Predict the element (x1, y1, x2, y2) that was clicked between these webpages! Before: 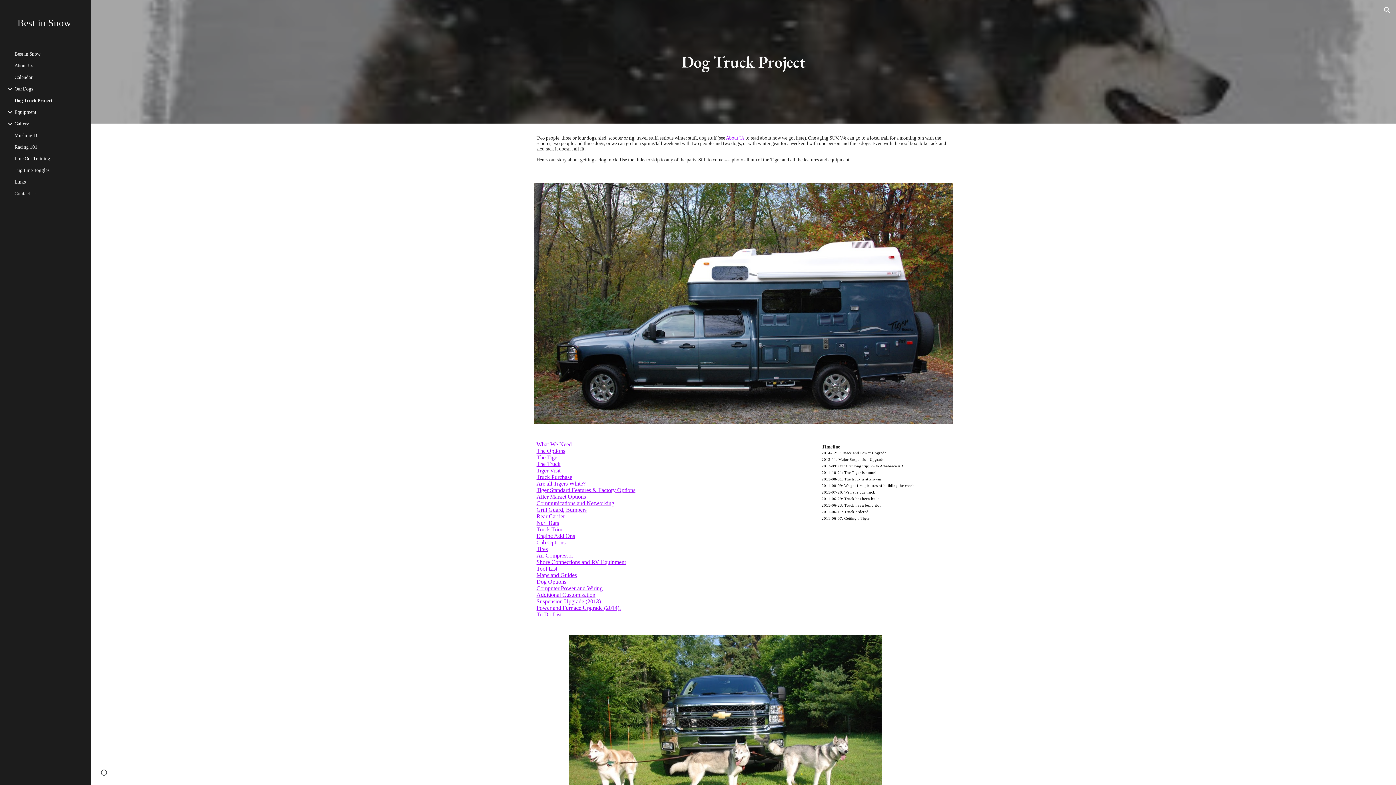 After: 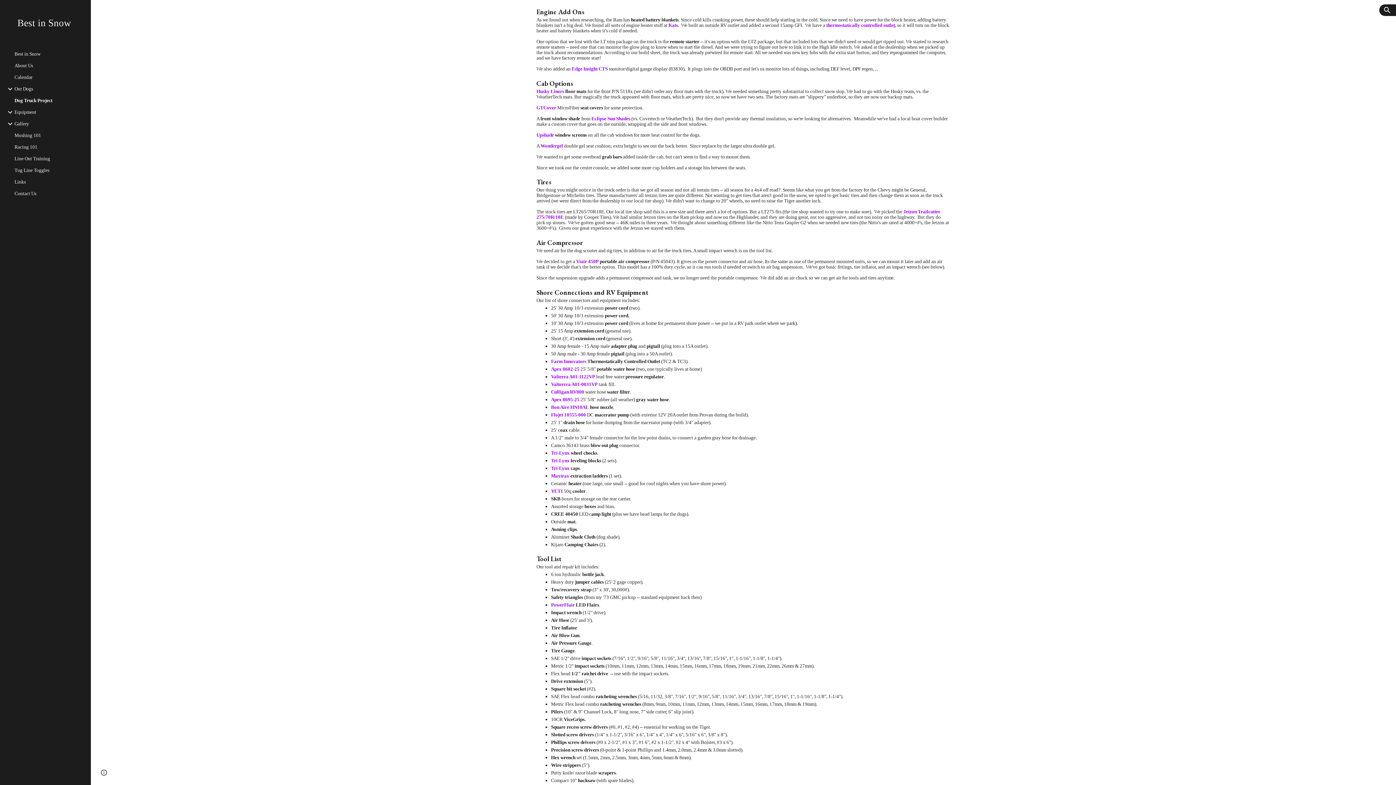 Action: bbox: (536, 533, 575, 539) label: Engine Add Ons